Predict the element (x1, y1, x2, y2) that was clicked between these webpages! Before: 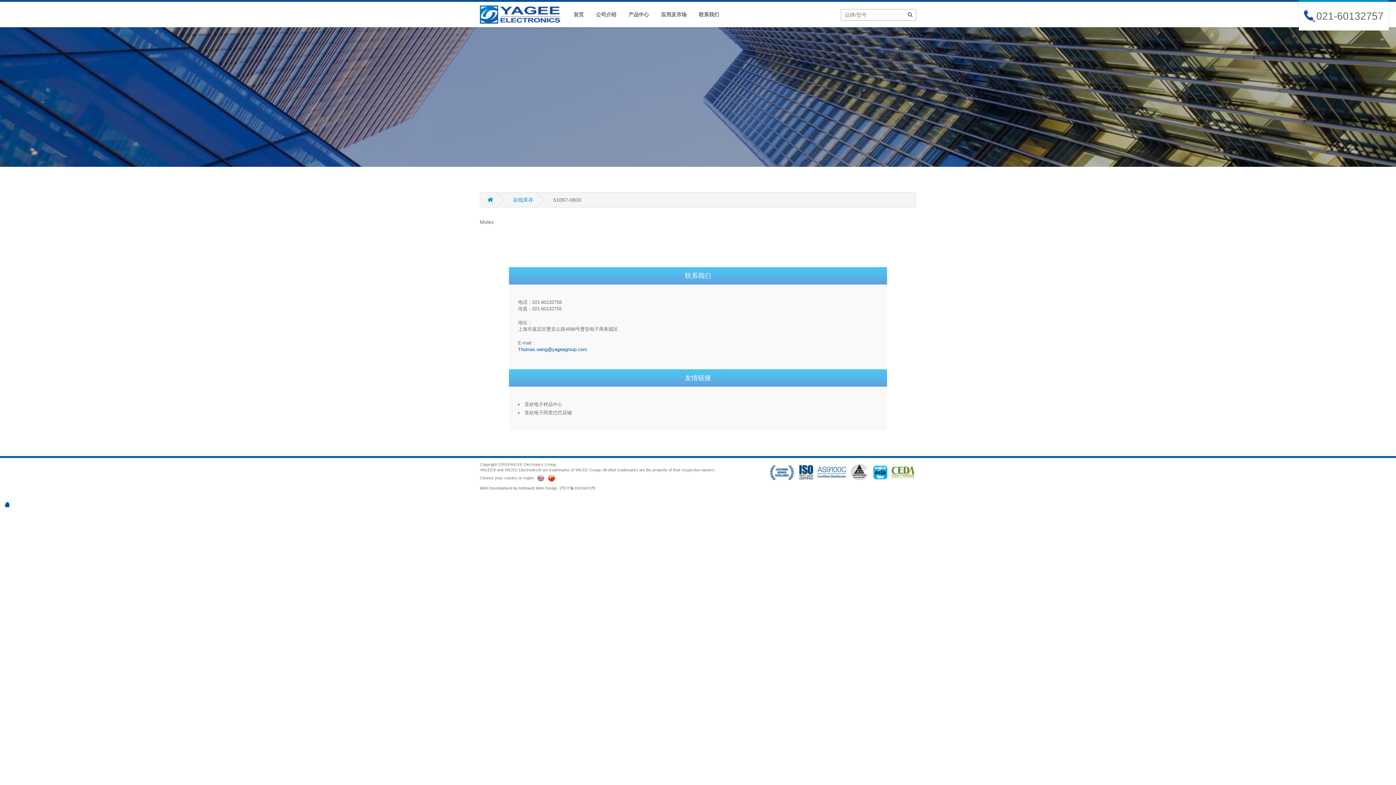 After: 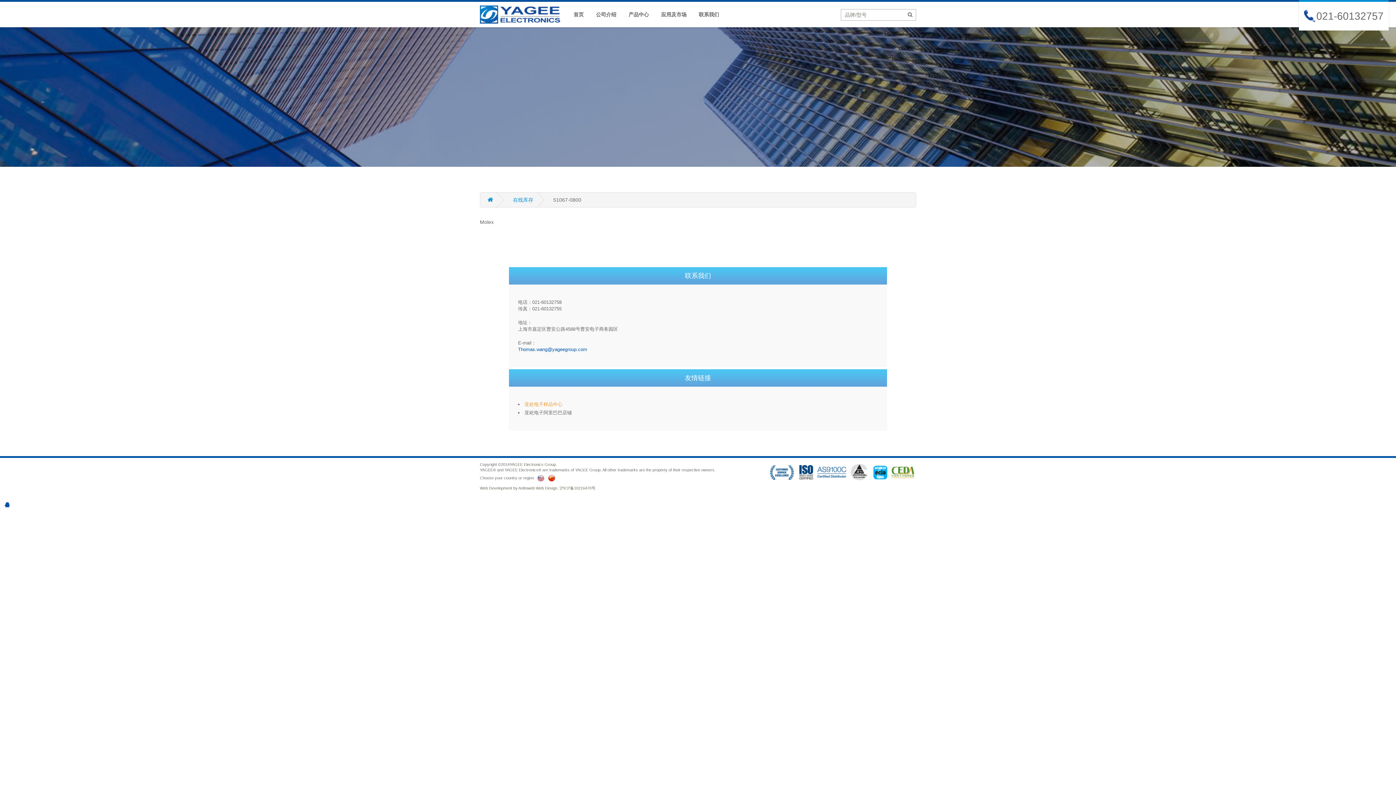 Action: label: 亚屹电子样品中心 bbox: (524, 401, 562, 407)